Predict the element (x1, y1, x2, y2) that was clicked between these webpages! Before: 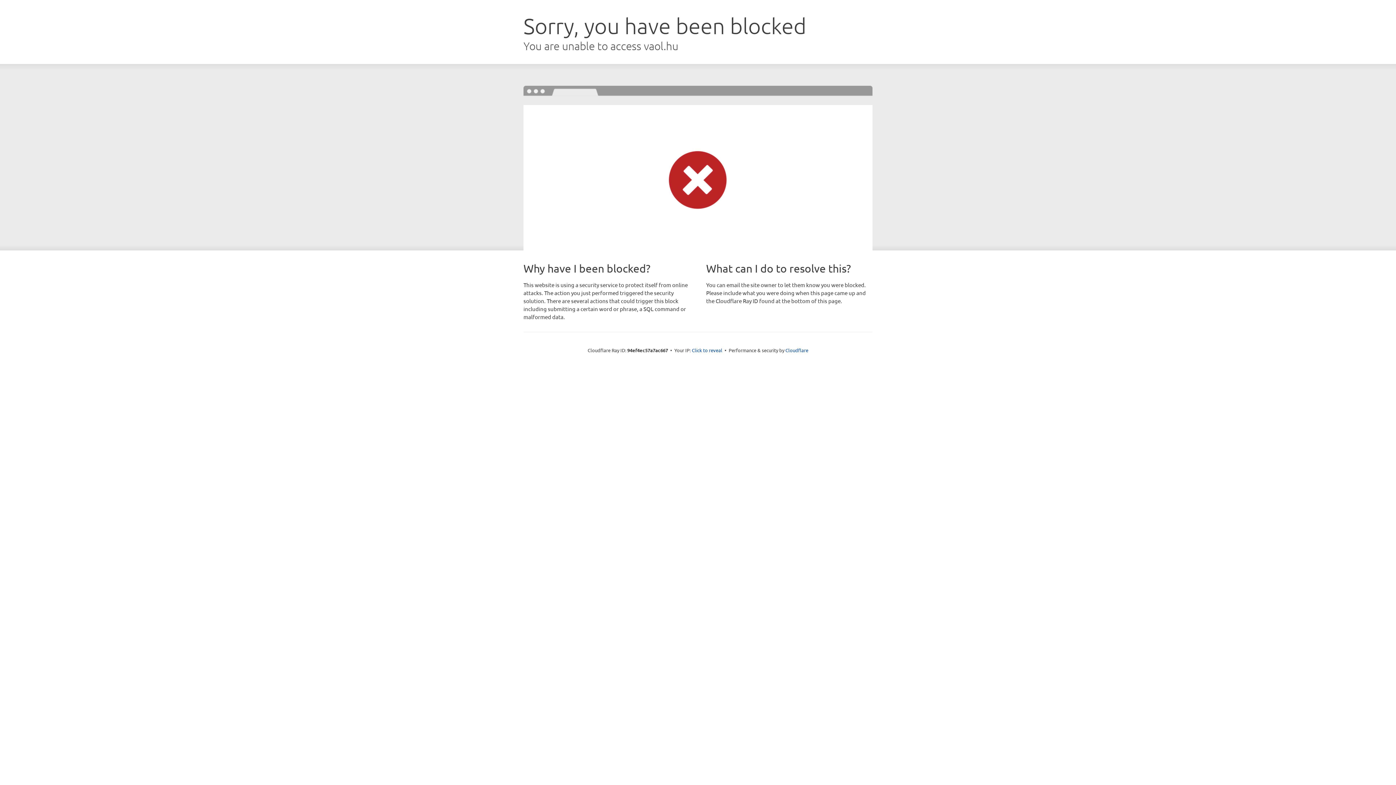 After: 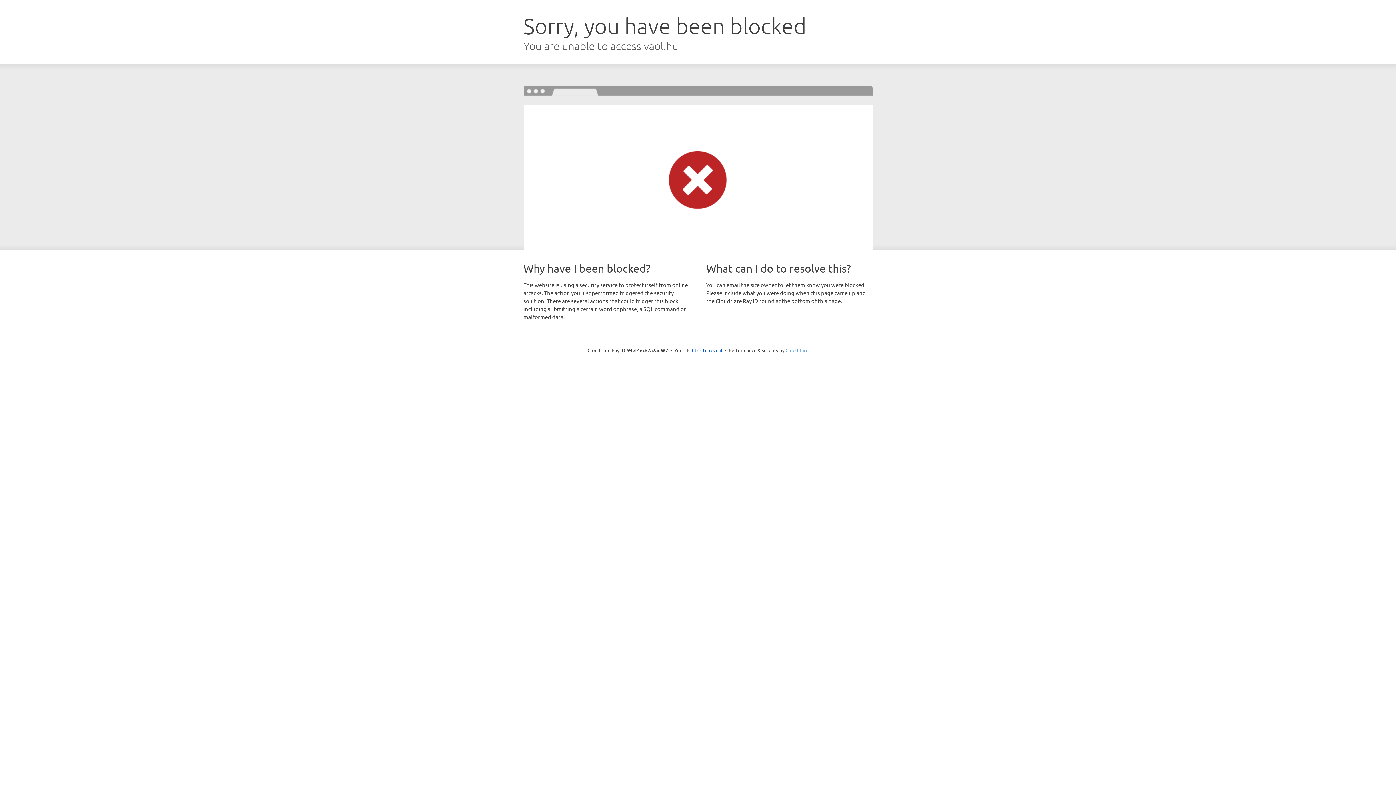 Action: bbox: (785, 347, 808, 353) label: Cloudflare